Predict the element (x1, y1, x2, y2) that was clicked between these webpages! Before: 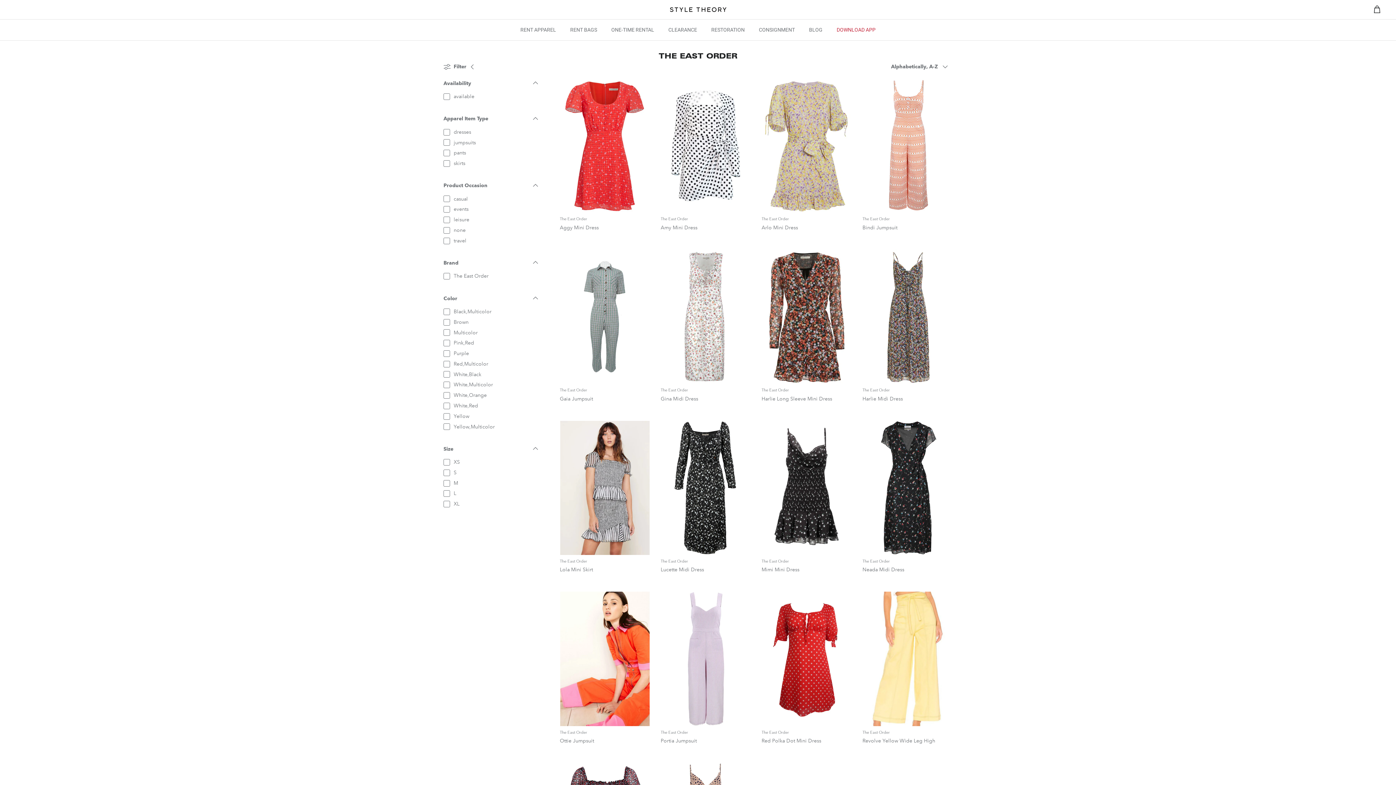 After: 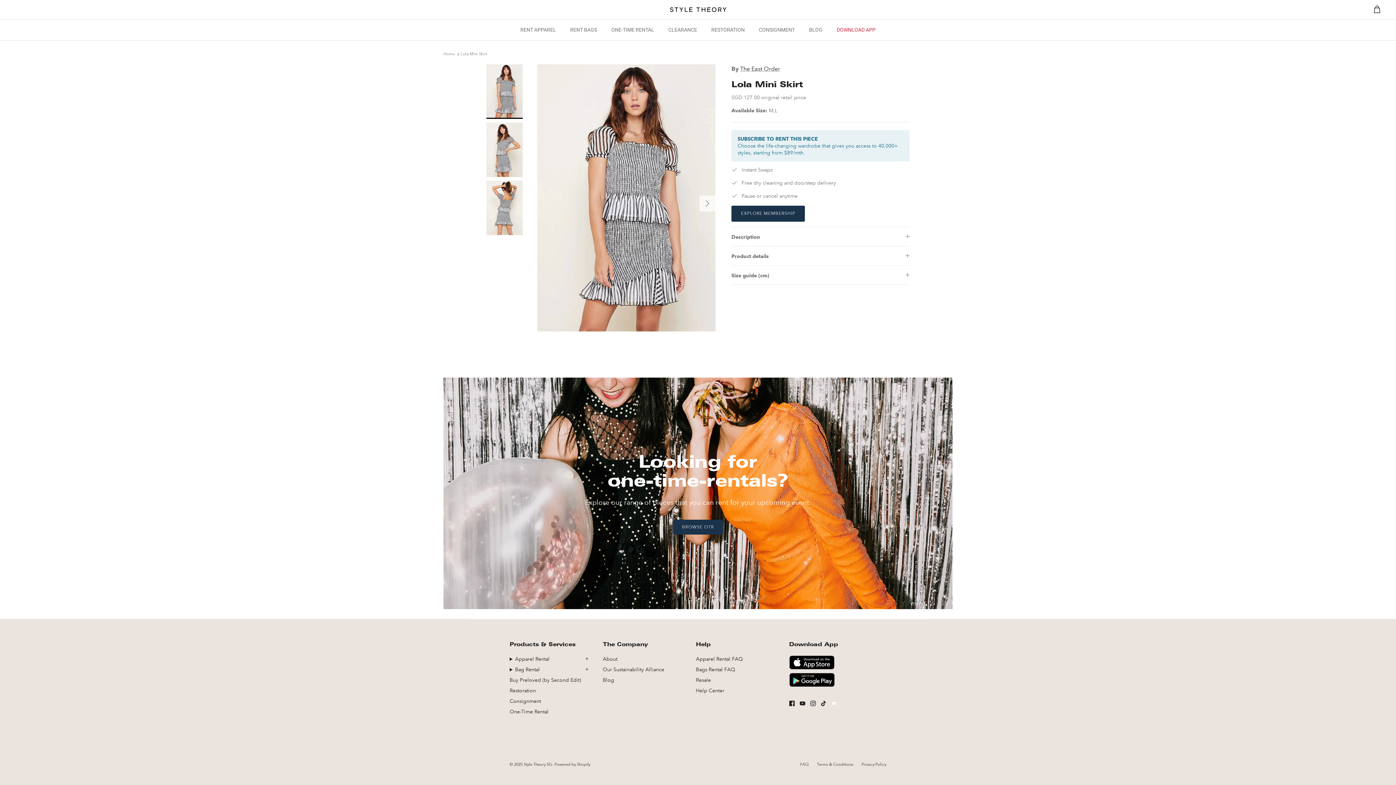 Action: label: Lola Mini Skirt bbox: (560, 420, 650, 555)